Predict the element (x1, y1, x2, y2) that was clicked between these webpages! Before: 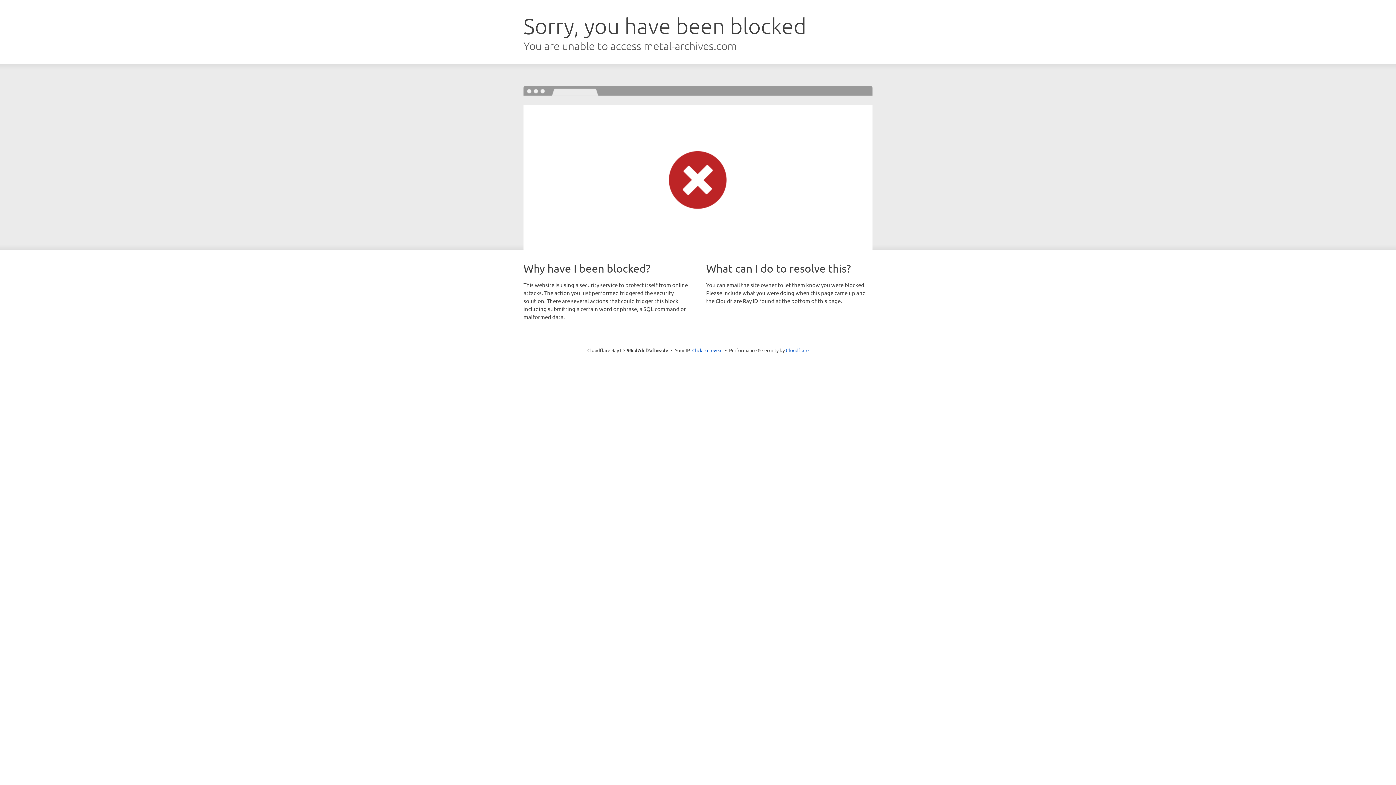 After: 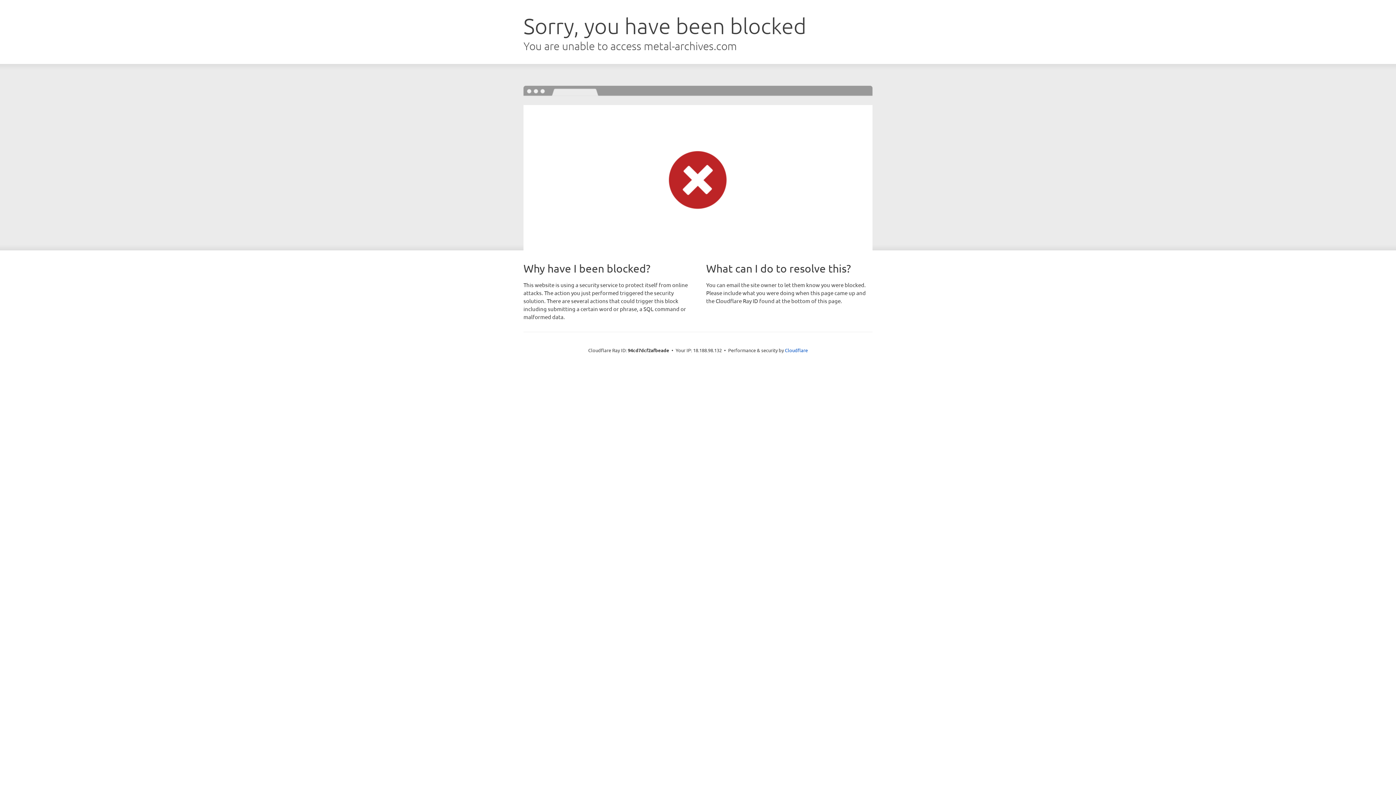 Action: bbox: (692, 346, 722, 353) label: Click to reveal